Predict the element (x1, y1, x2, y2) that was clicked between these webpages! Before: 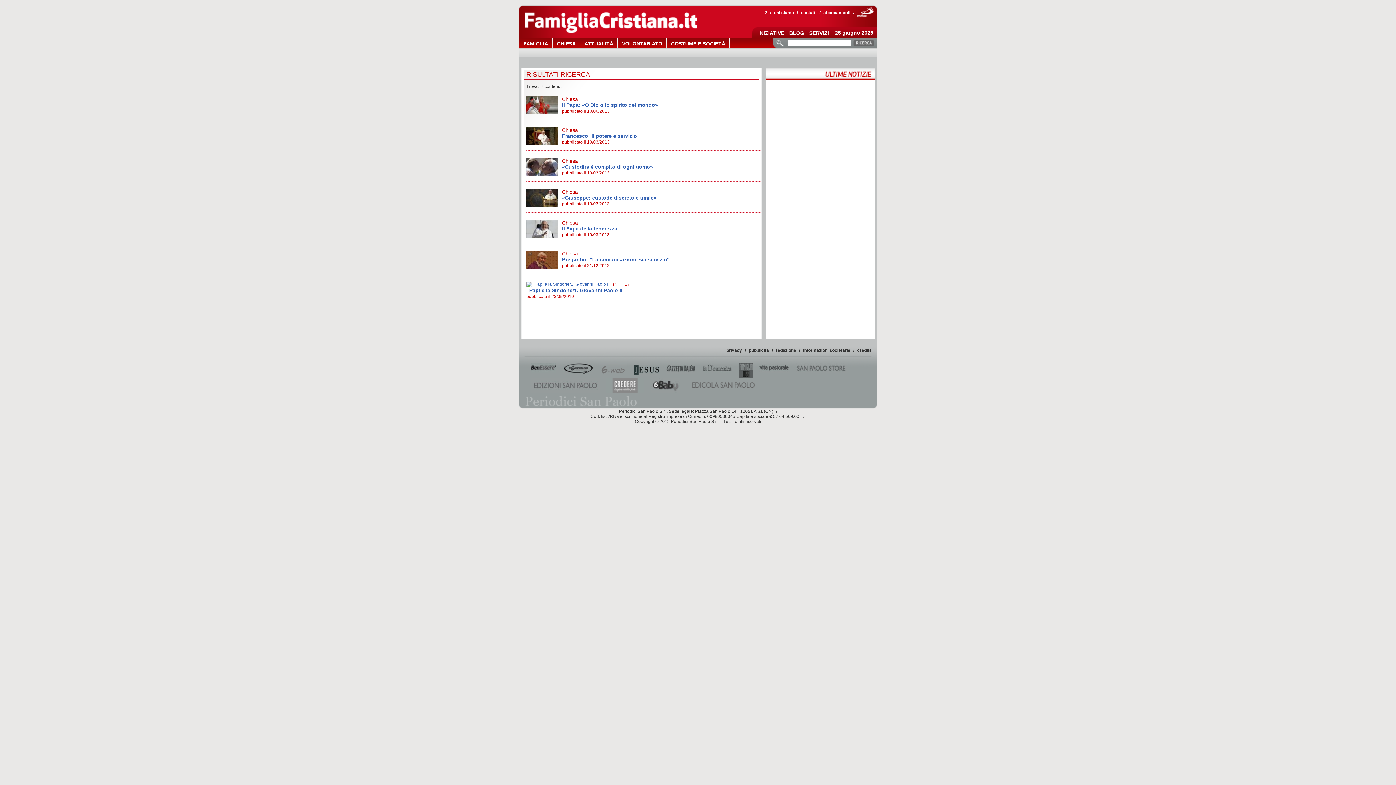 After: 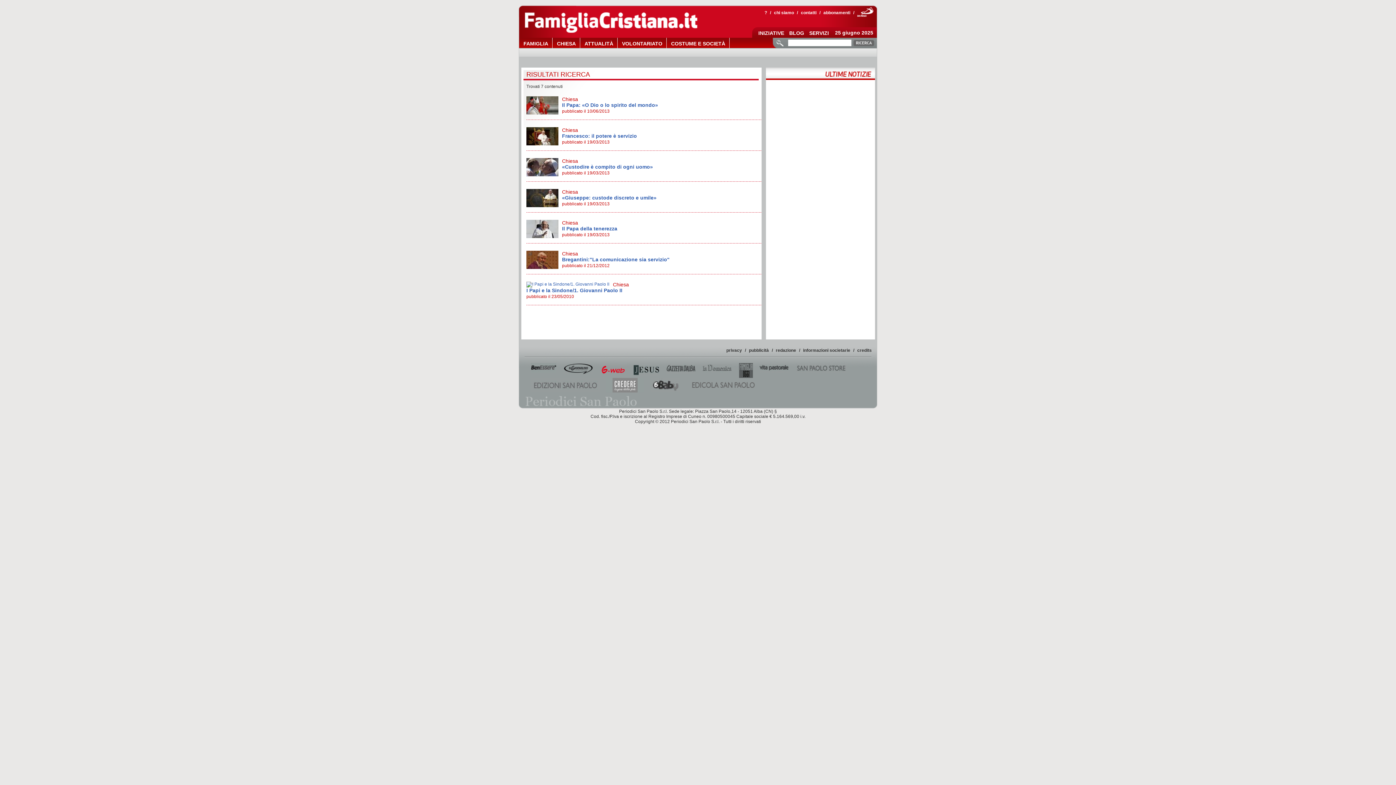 Action: bbox: (599, 363, 627, 376)